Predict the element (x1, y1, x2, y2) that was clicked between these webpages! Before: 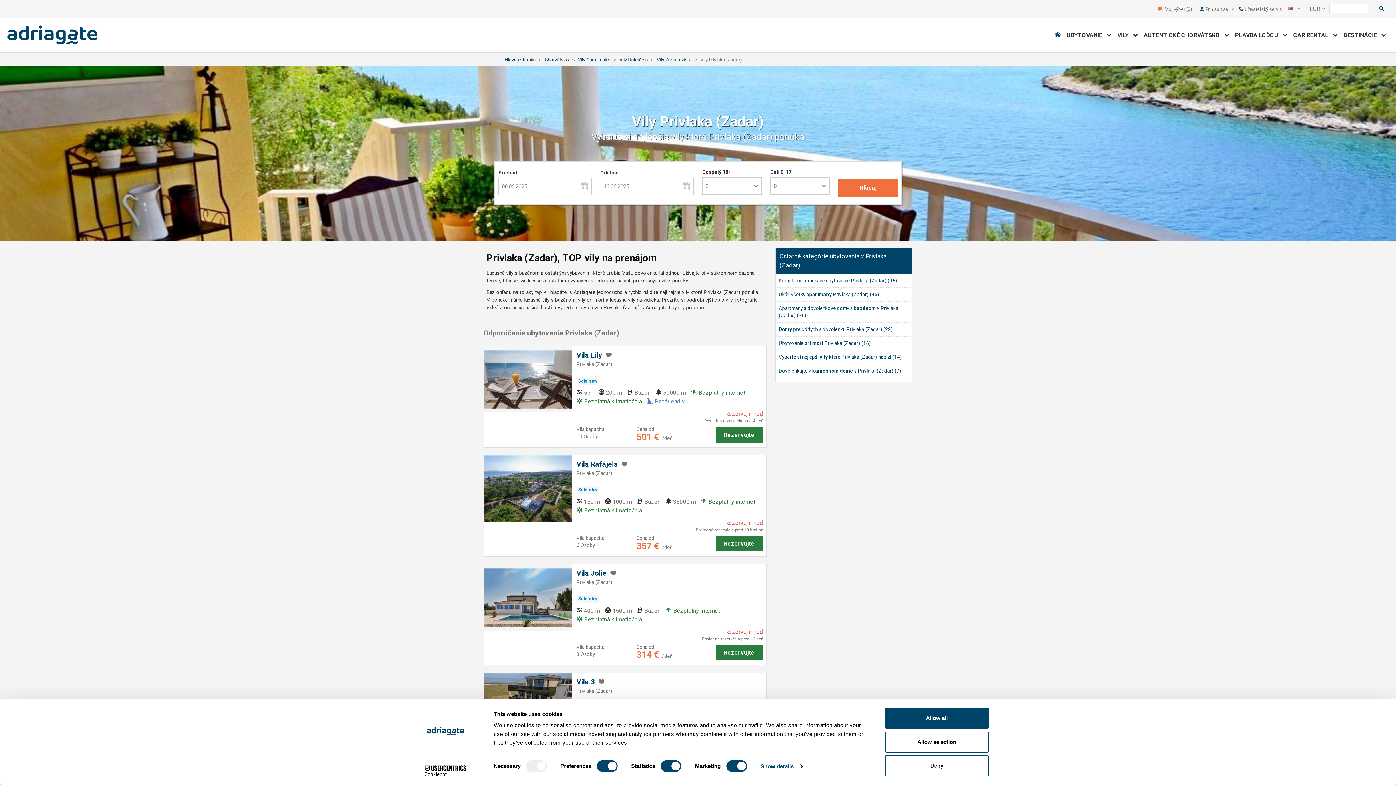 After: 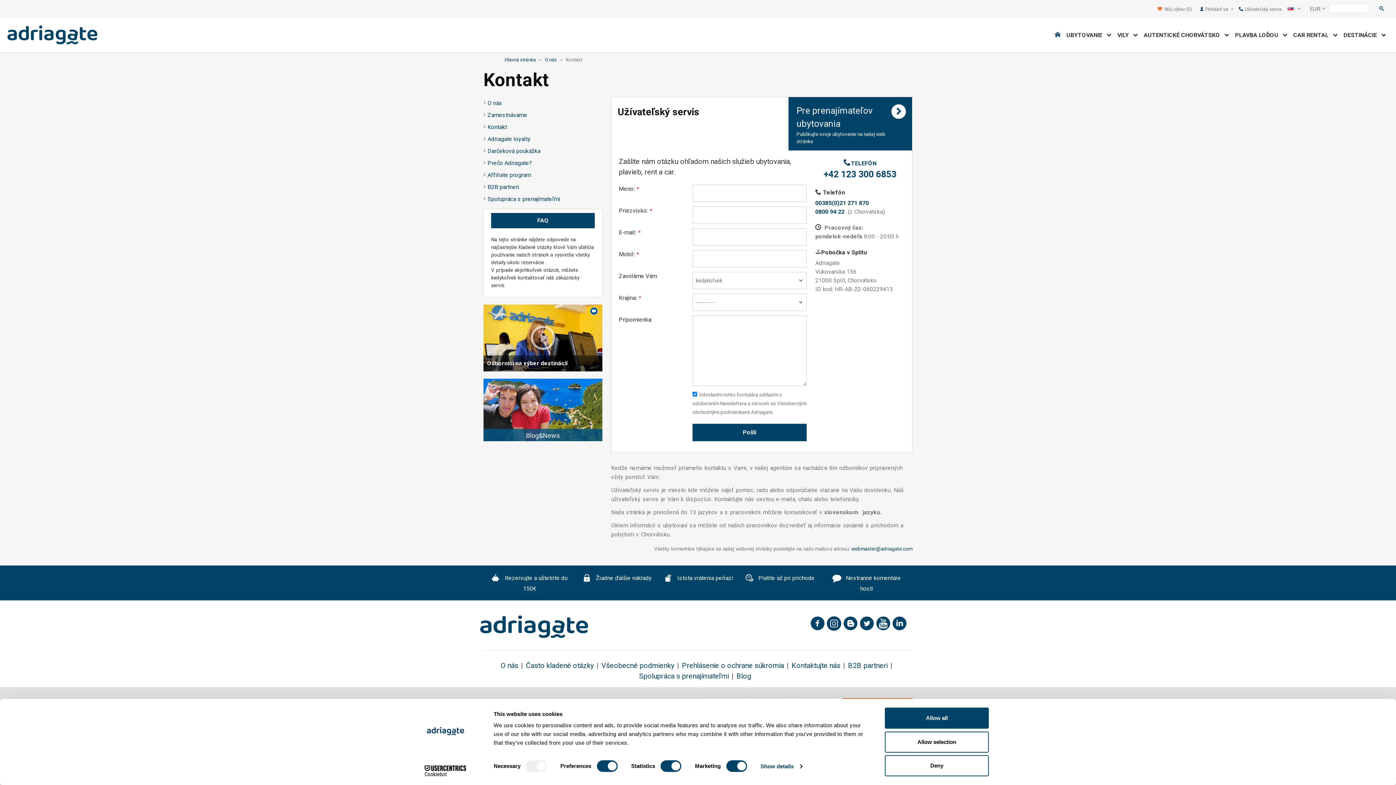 Action: label:  Užívateľský servis bbox: (1299, 6, 1342, 11)